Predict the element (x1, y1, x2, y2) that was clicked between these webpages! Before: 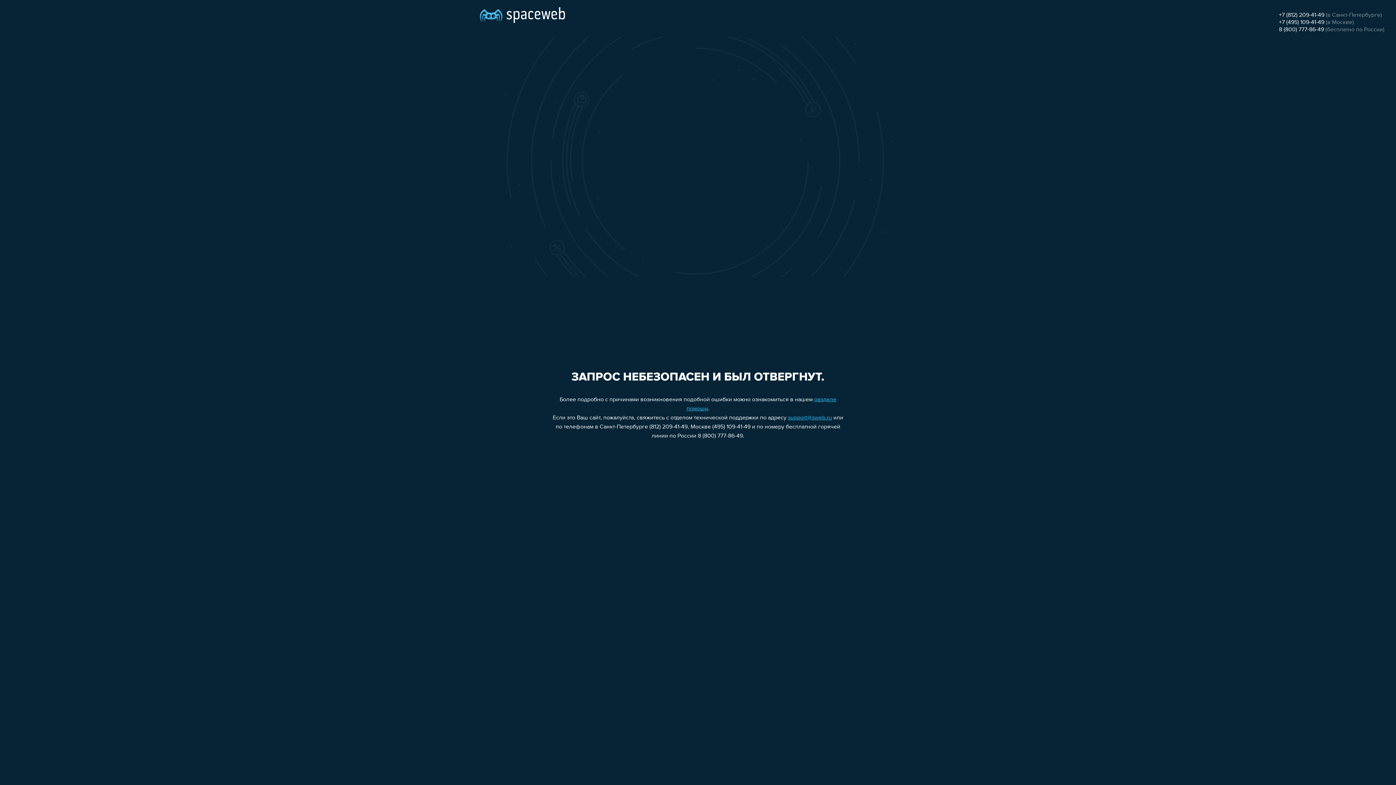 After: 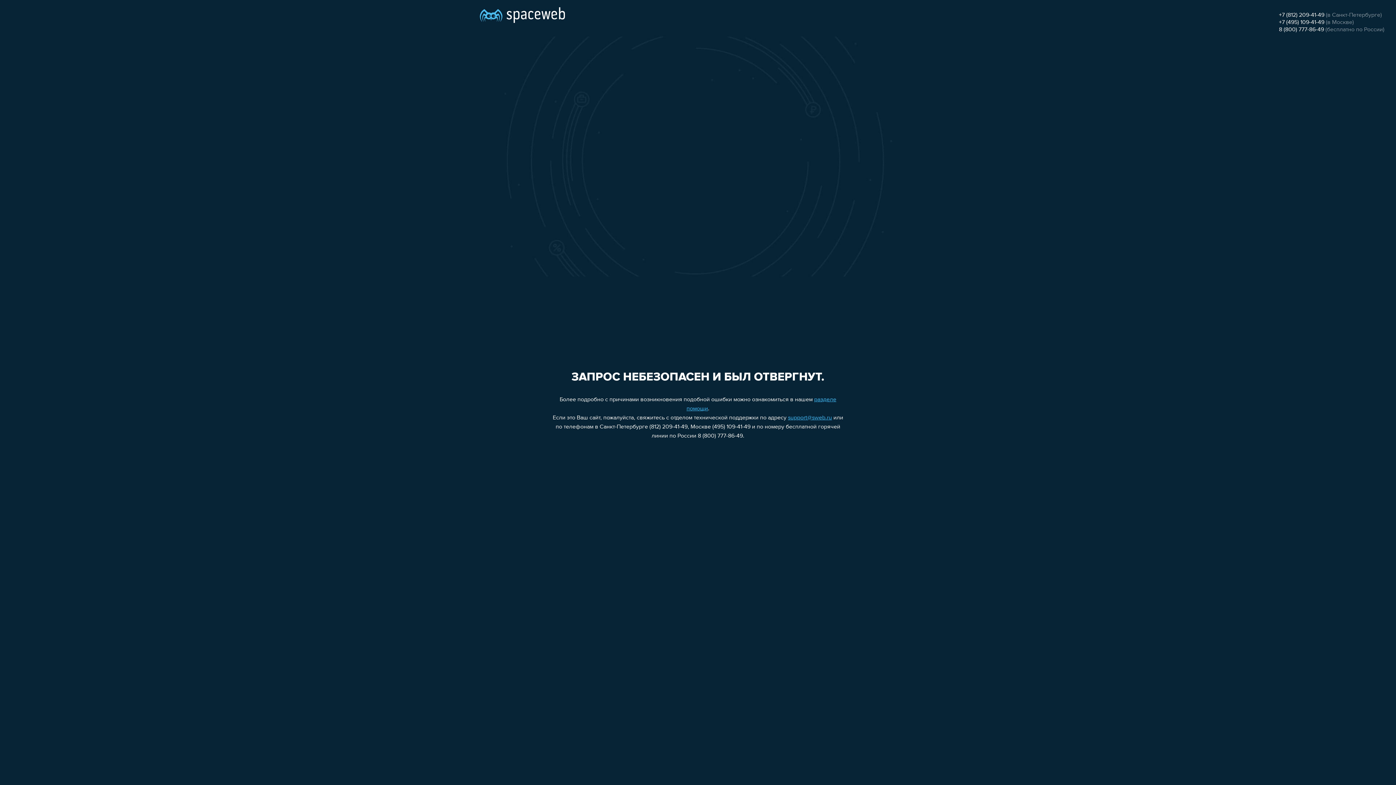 Action: bbox: (1279, 19, 1324, 25) label: +7 (495) 109-41-49